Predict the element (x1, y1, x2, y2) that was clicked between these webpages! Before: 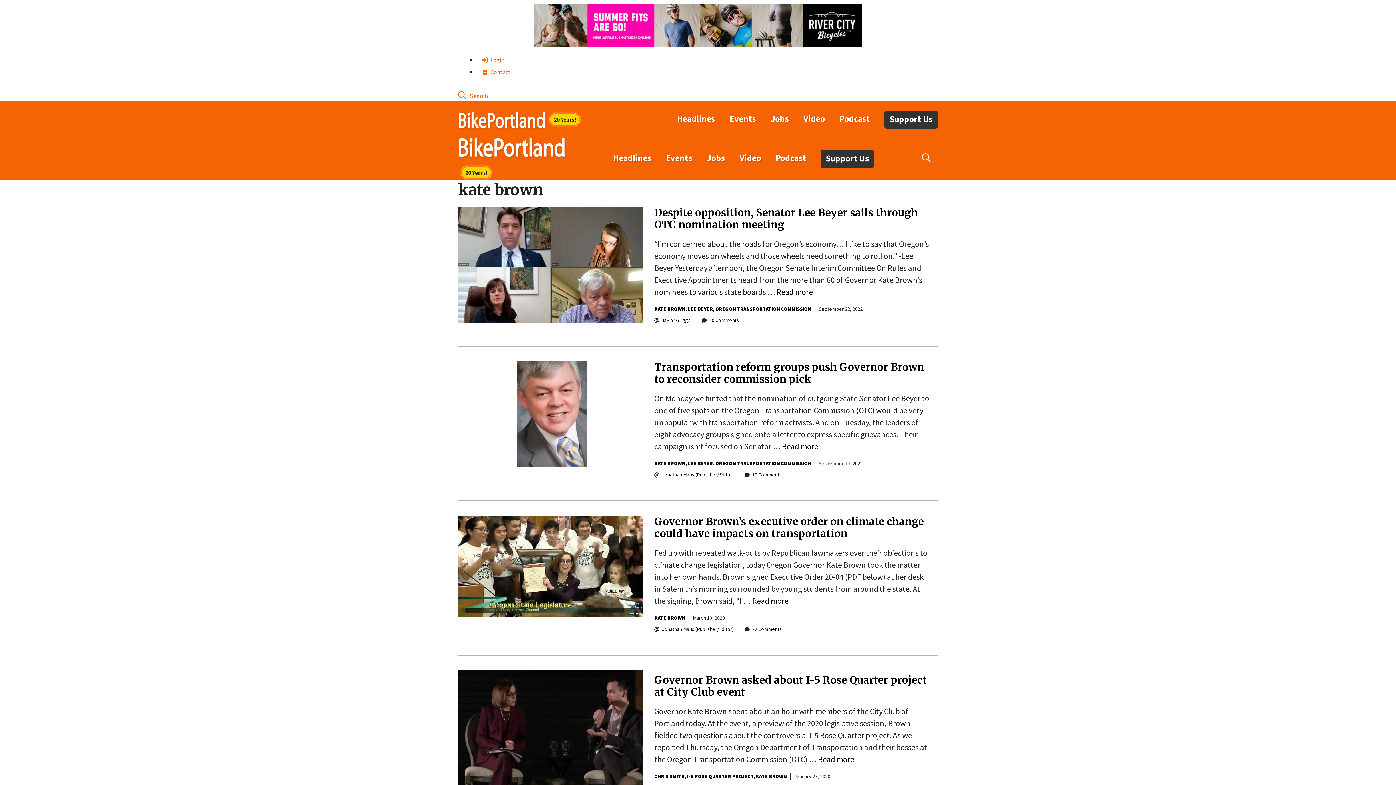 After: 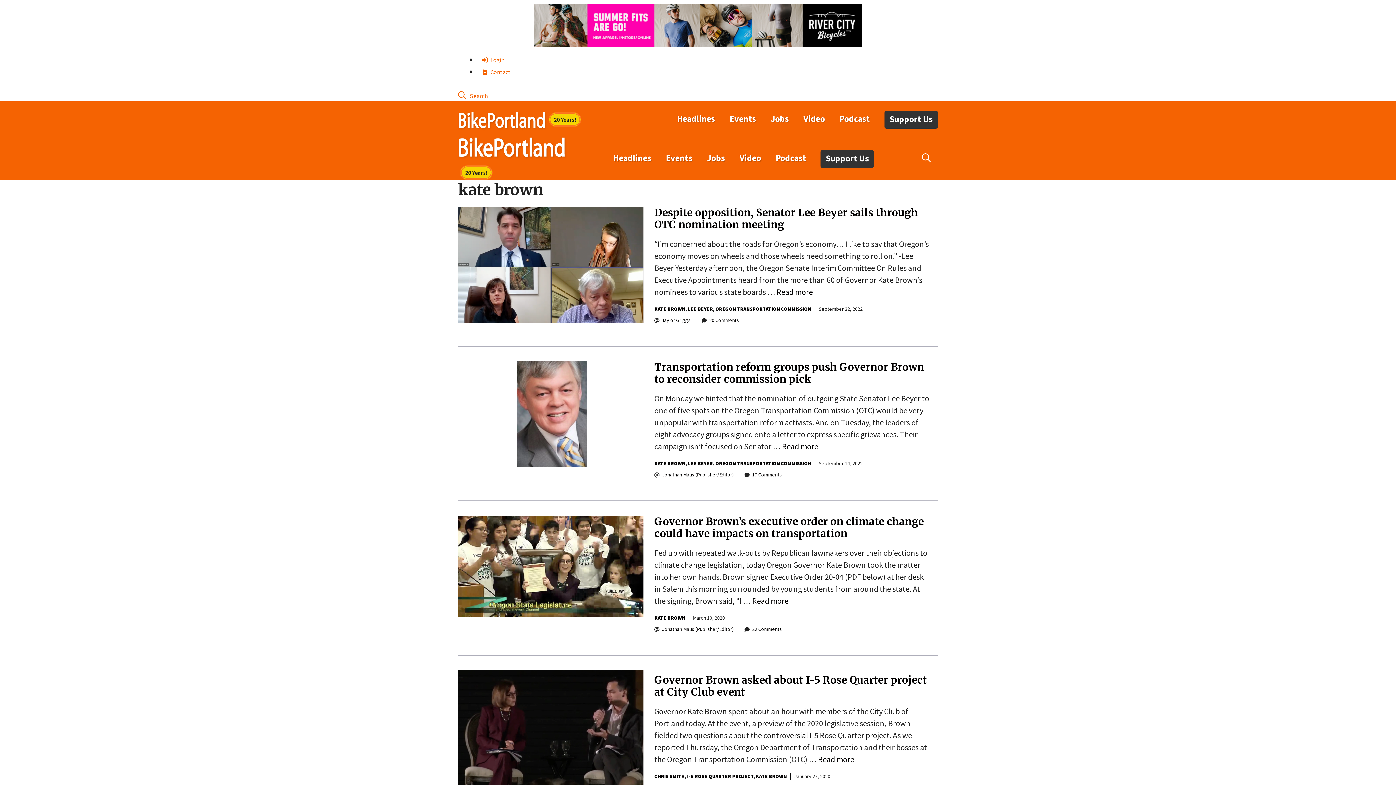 Action: bbox: (756, 773, 786, 780) label: KATE BROWN